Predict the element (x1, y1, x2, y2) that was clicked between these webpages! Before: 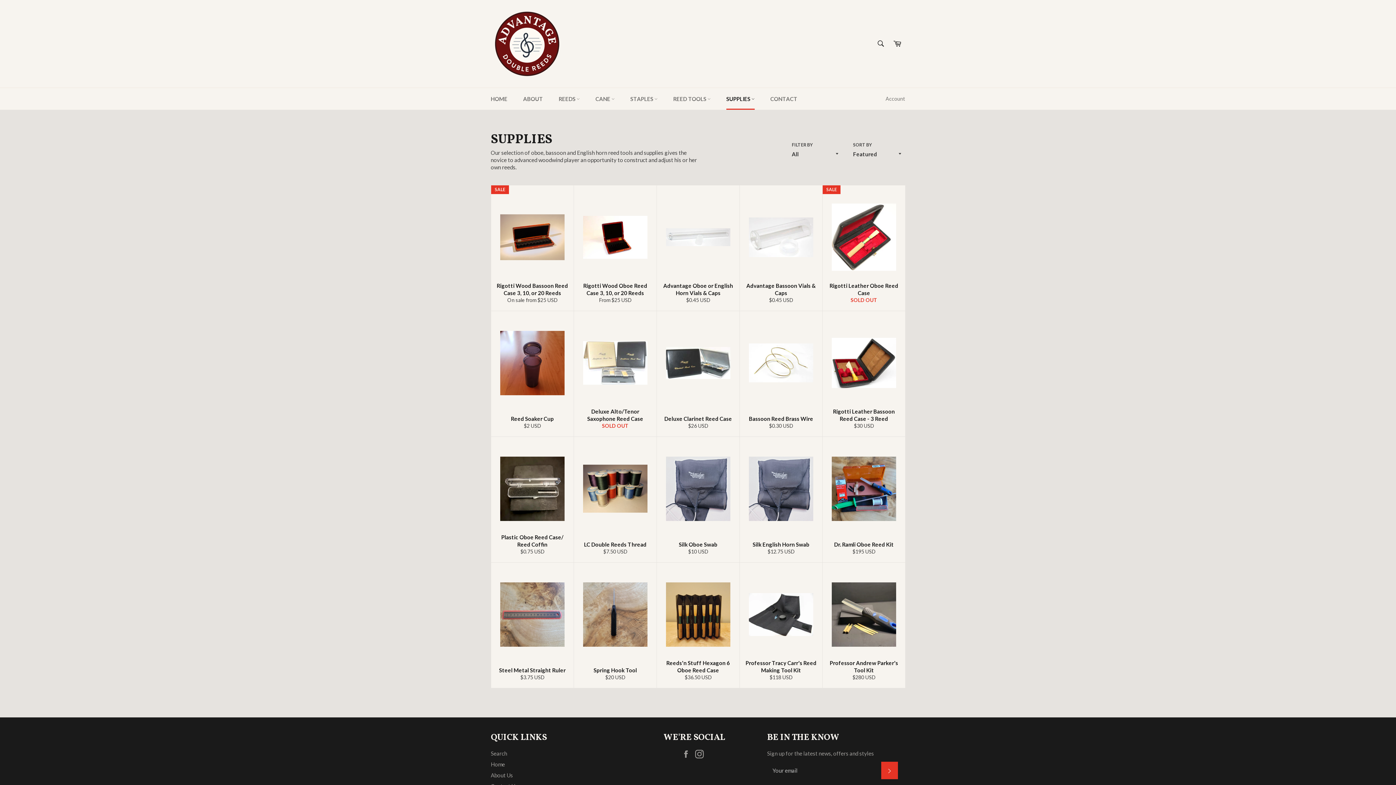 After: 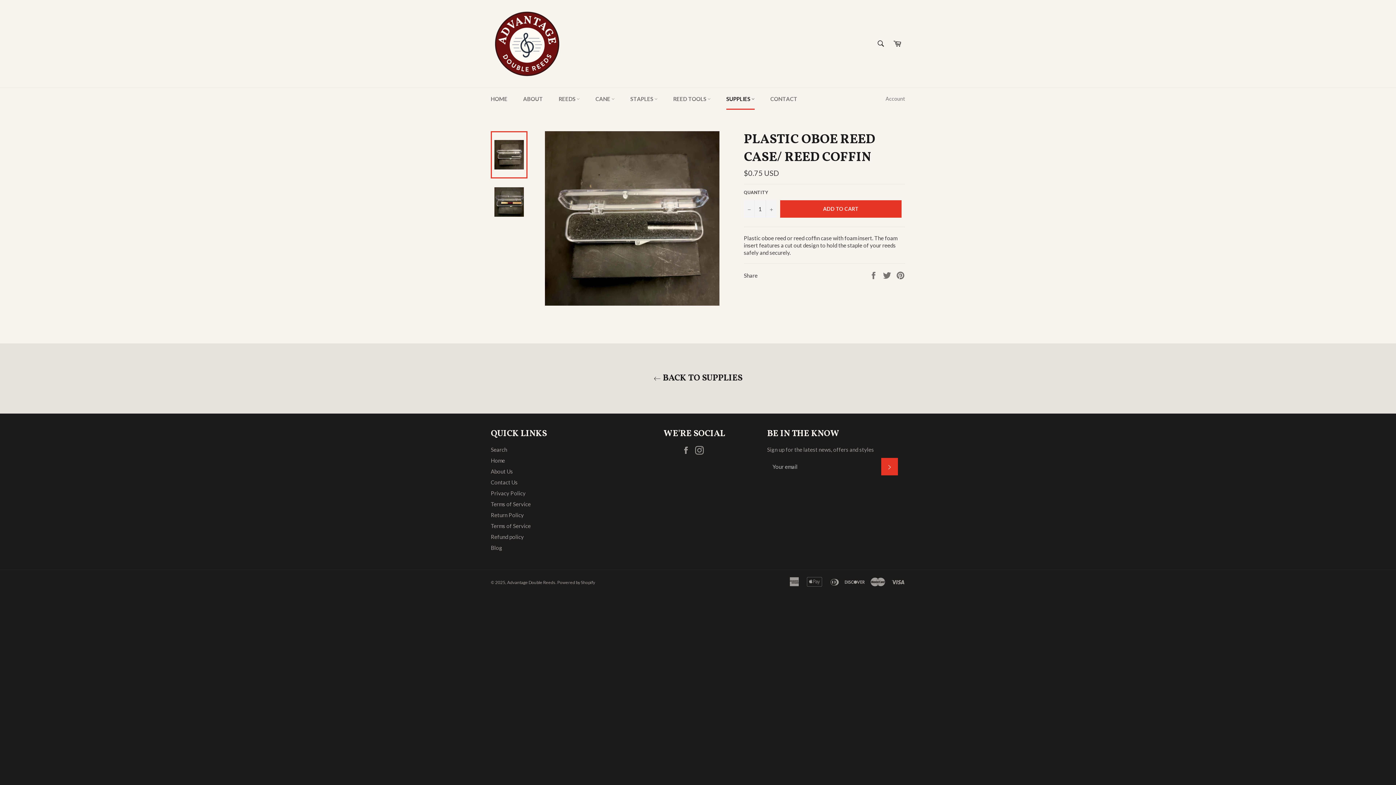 Action: label: Plastic Oboe Reed Case/ Reed Coffin
Regular price
$0.75 USD bbox: (490, 437, 573, 562)